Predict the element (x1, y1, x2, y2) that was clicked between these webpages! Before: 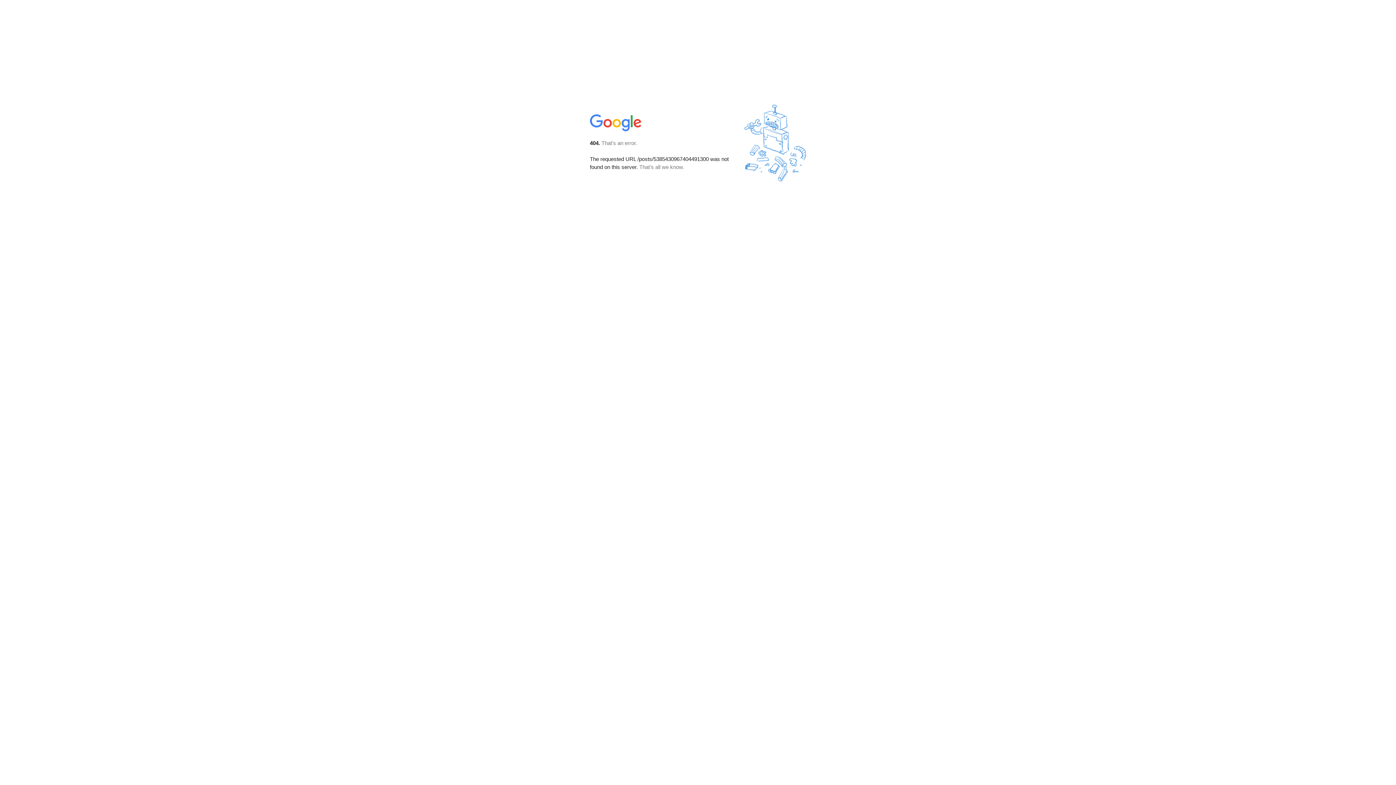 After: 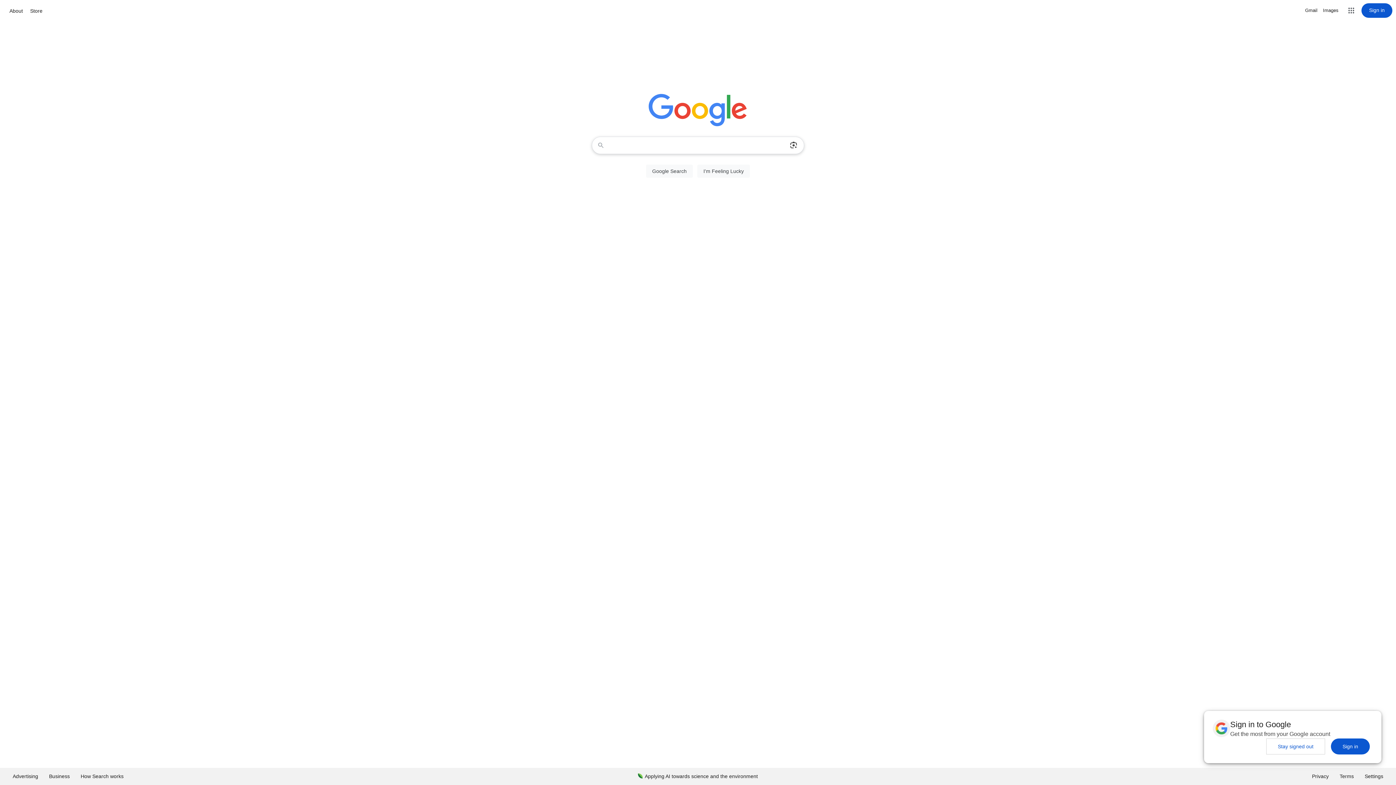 Action: bbox: (590, 127, 642, 134)